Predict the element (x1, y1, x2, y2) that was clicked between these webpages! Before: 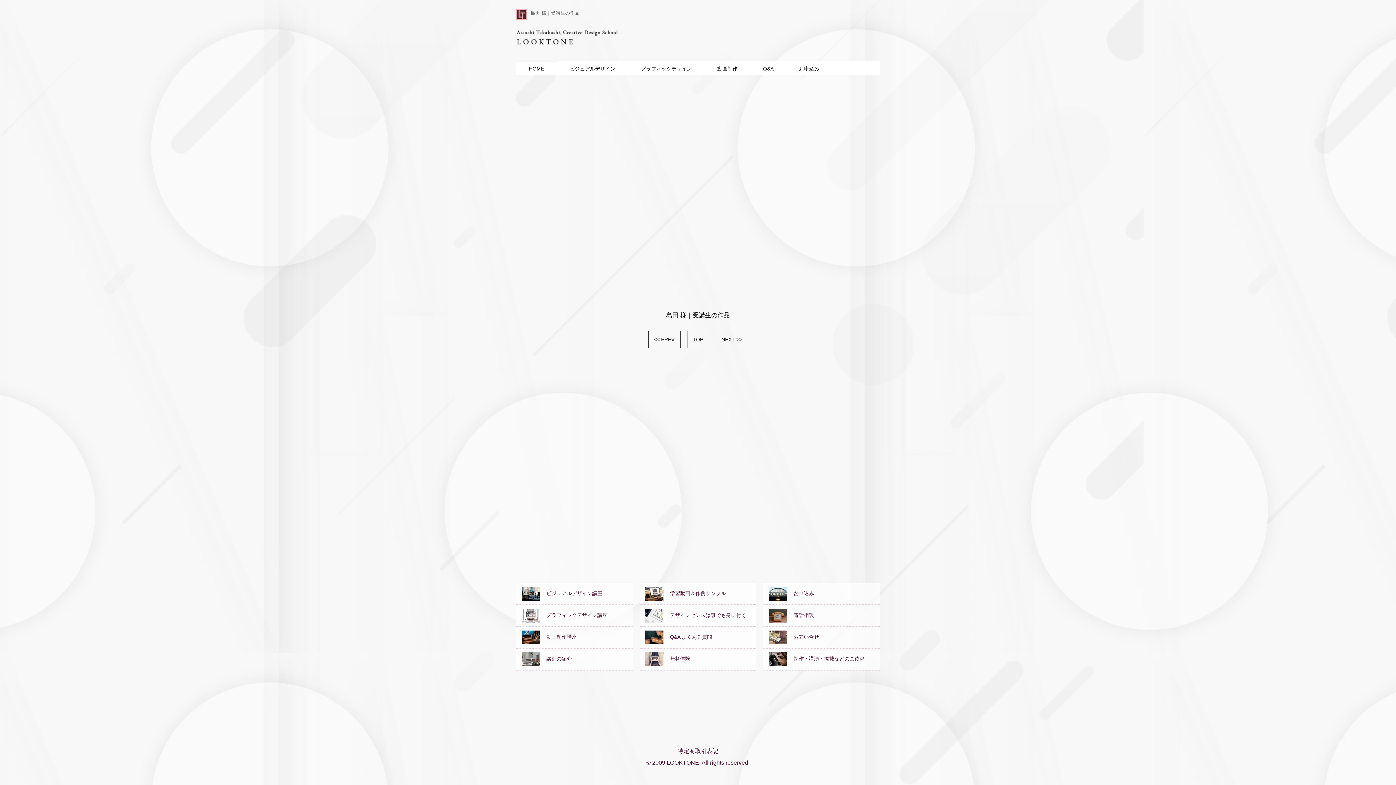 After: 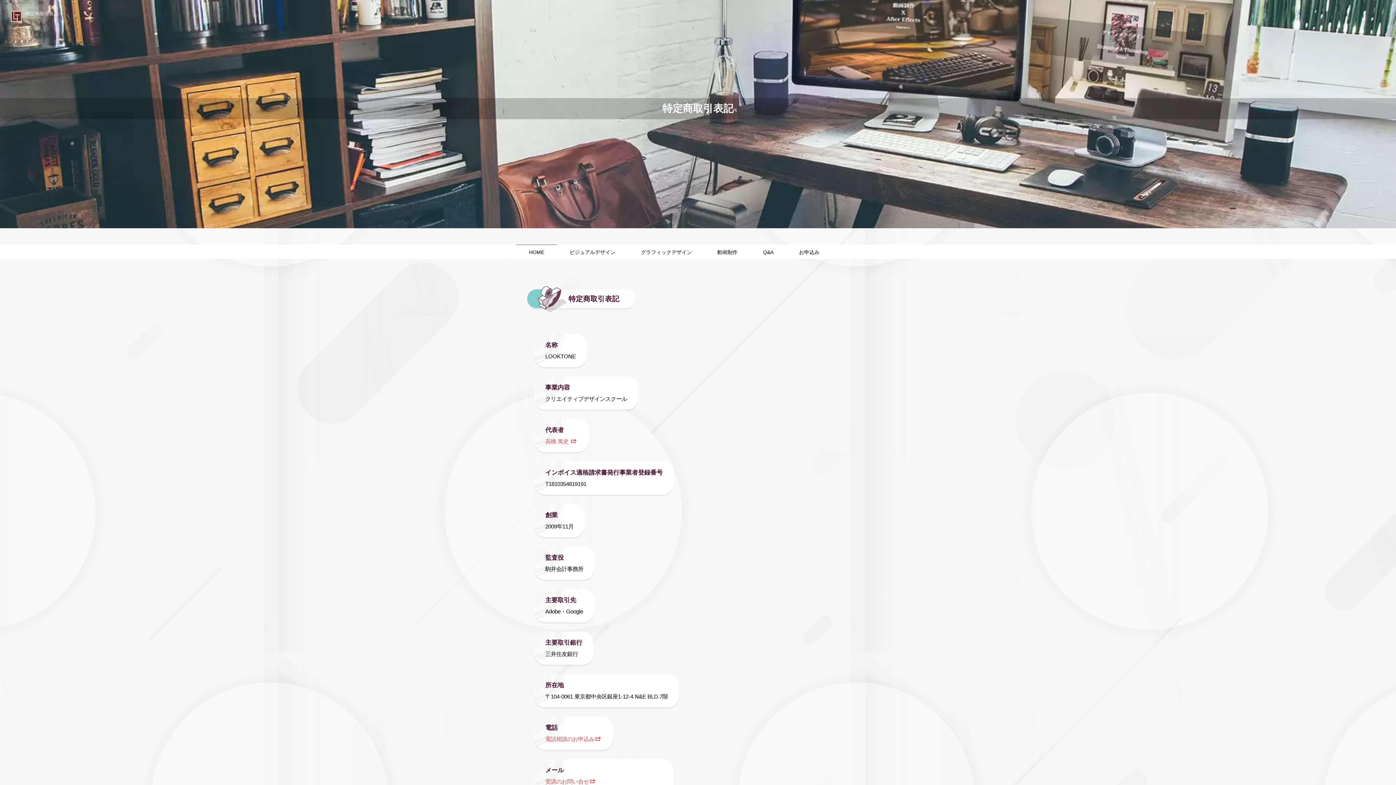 Action: label: 特定商取引表記 bbox: (677, 748, 718, 754)